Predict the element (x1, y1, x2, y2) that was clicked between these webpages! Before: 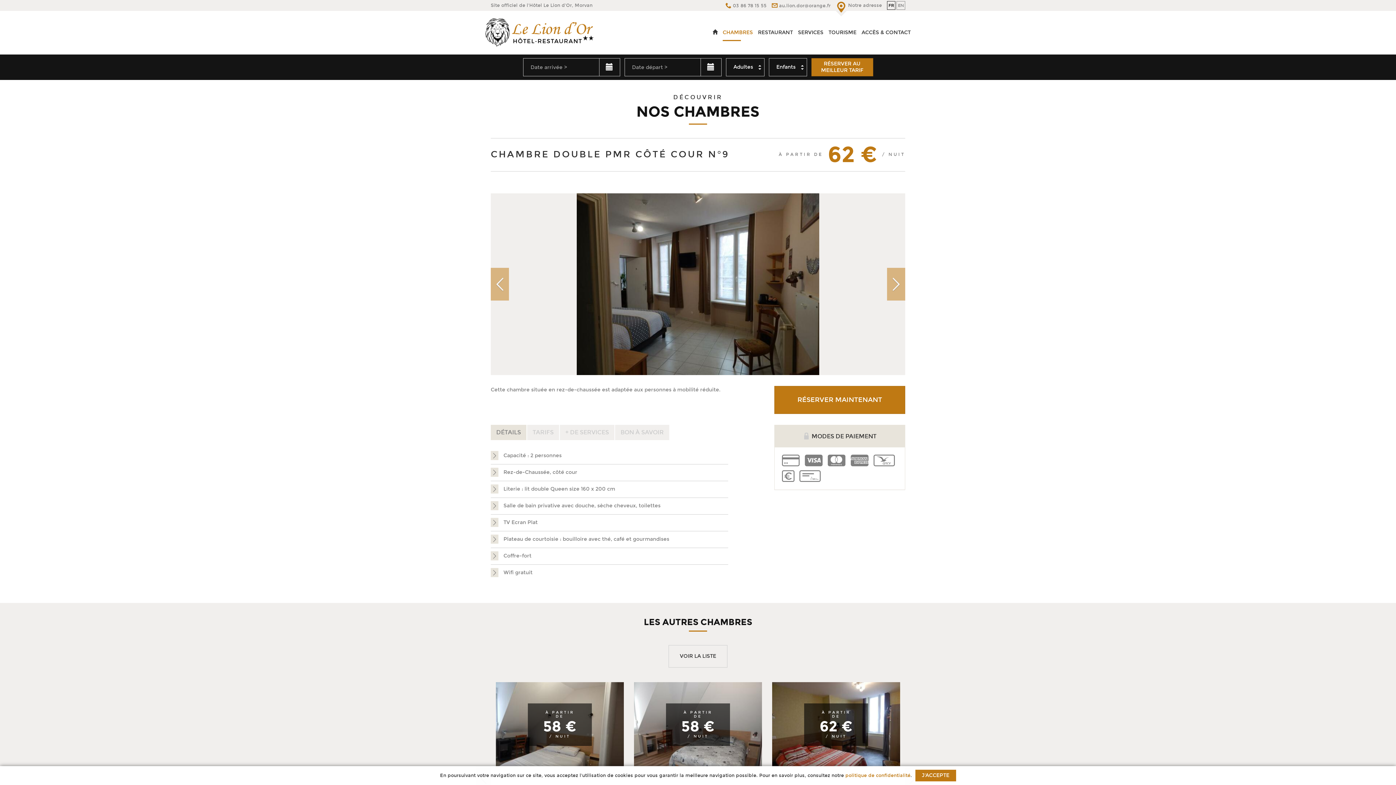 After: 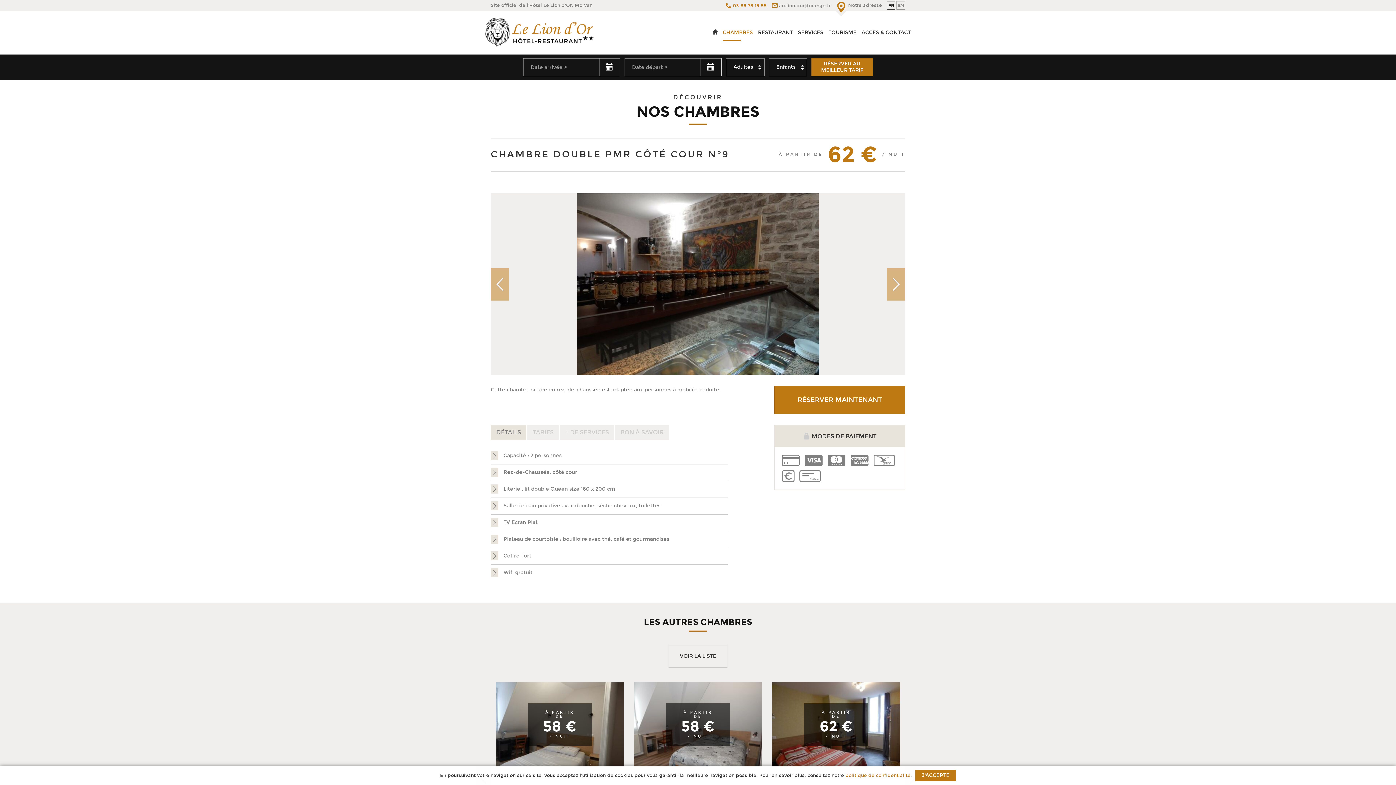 Action: bbox: (725, 2, 766, 7) label:  03 86 78 15 55